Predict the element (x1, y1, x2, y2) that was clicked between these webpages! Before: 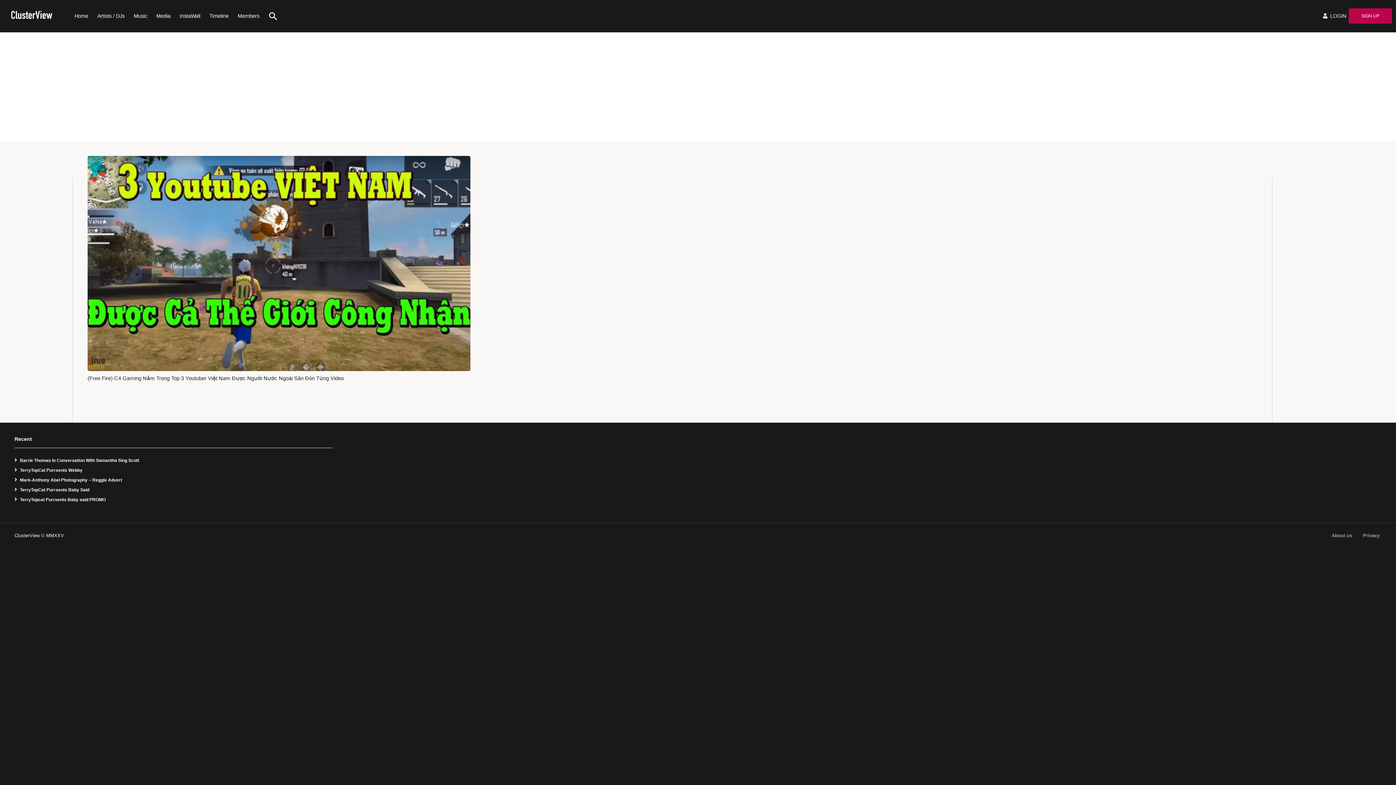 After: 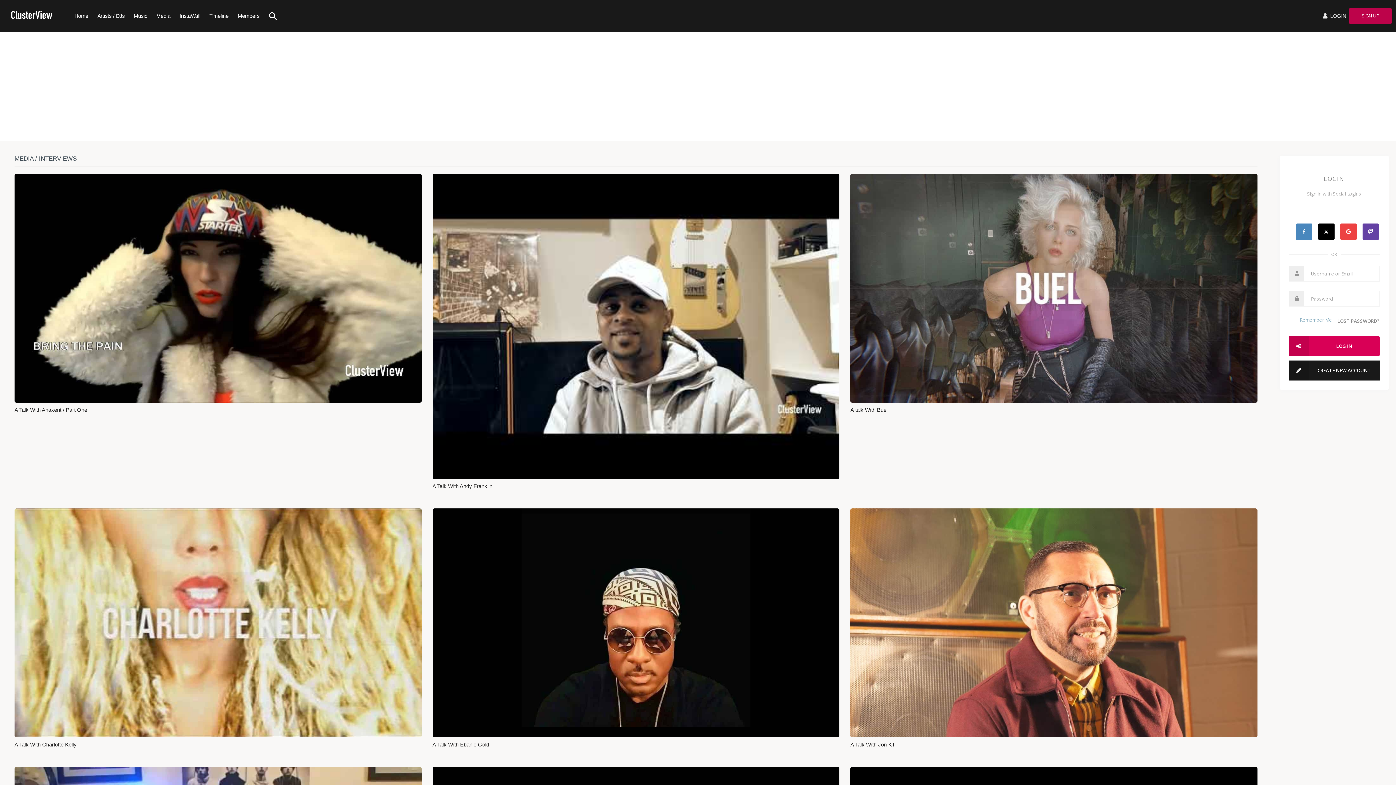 Action: bbox: (149, 0, 172, 31) label: Media